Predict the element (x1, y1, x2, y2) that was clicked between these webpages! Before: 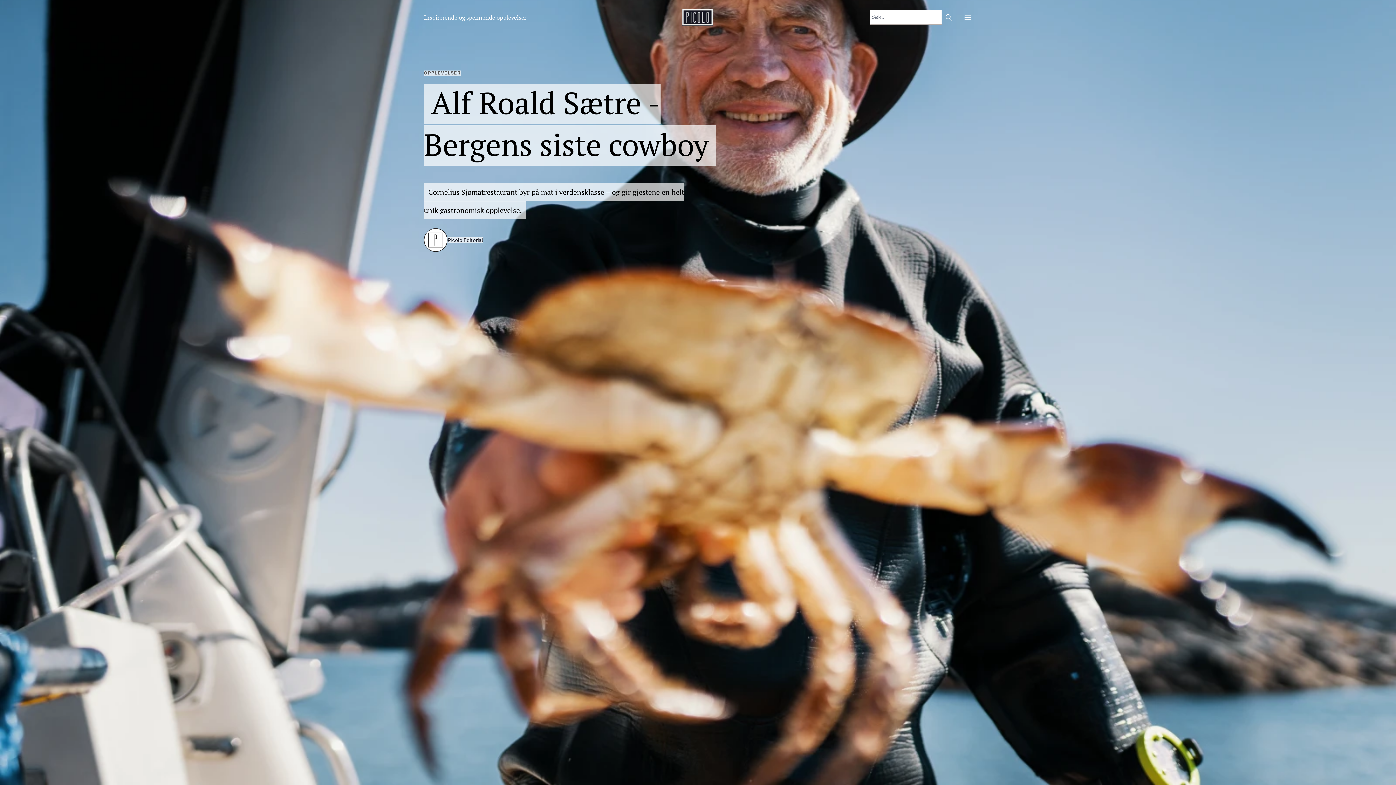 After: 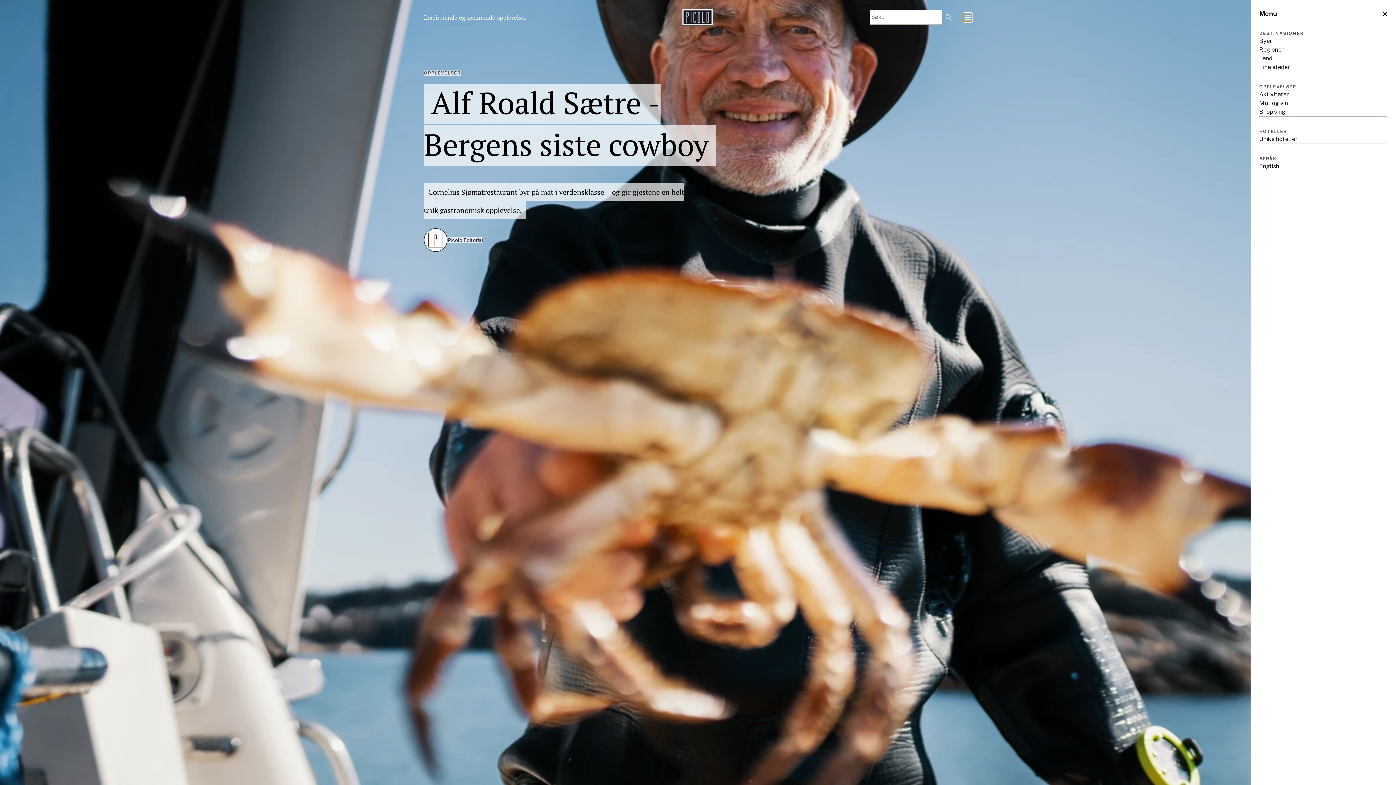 Action: label: Toggle navigation bbox: (963, 12, 972, 21)